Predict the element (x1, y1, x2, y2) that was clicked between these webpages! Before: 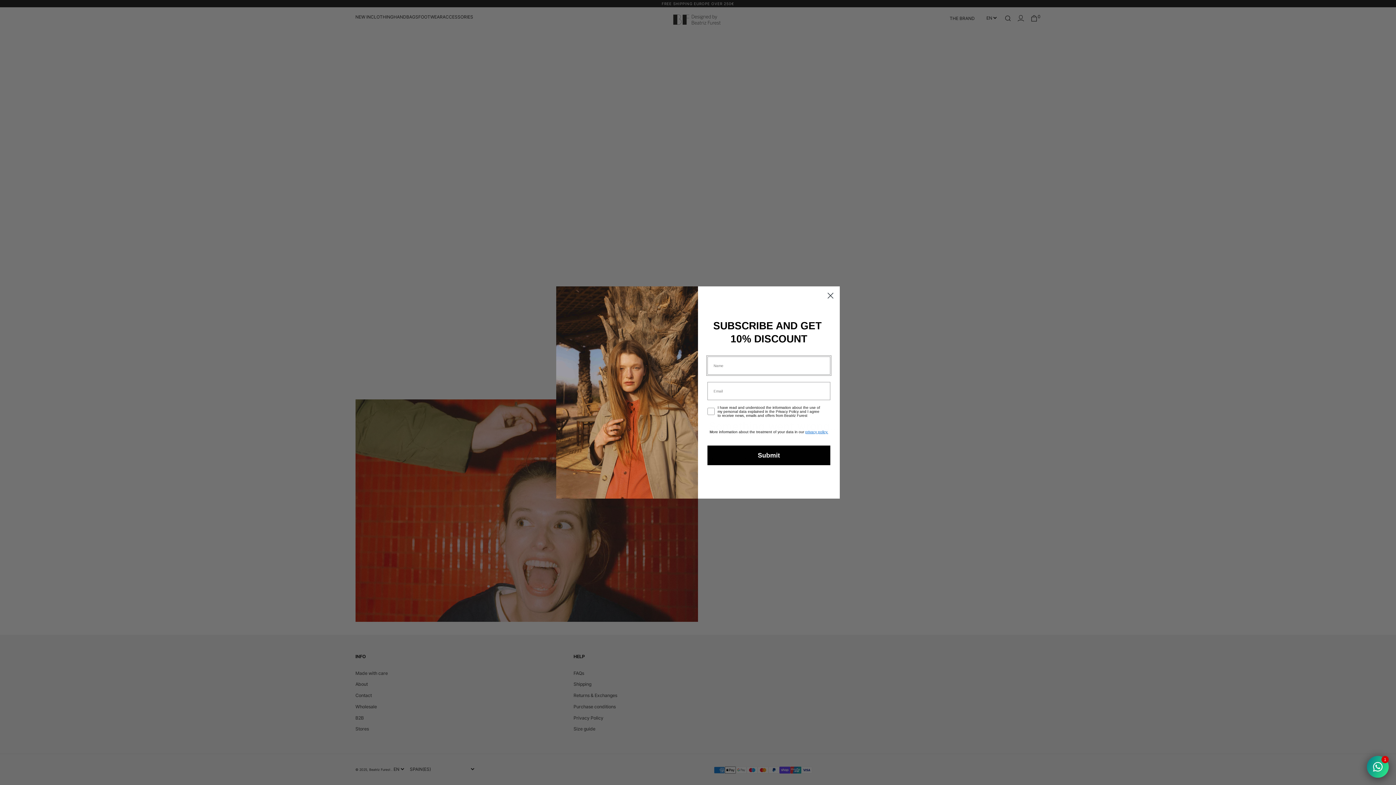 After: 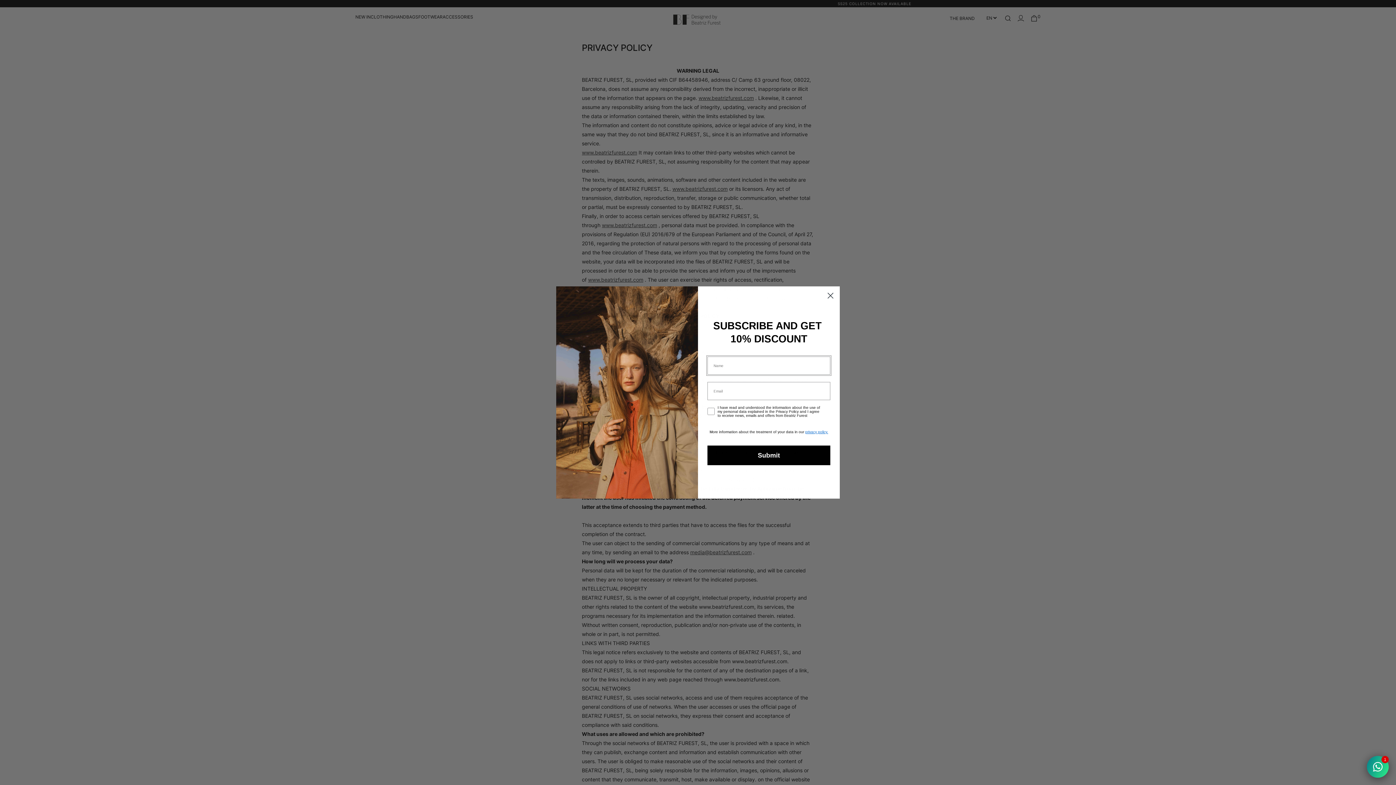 Action: label: privacy policy. bbox: (805, 447, 828, 451)